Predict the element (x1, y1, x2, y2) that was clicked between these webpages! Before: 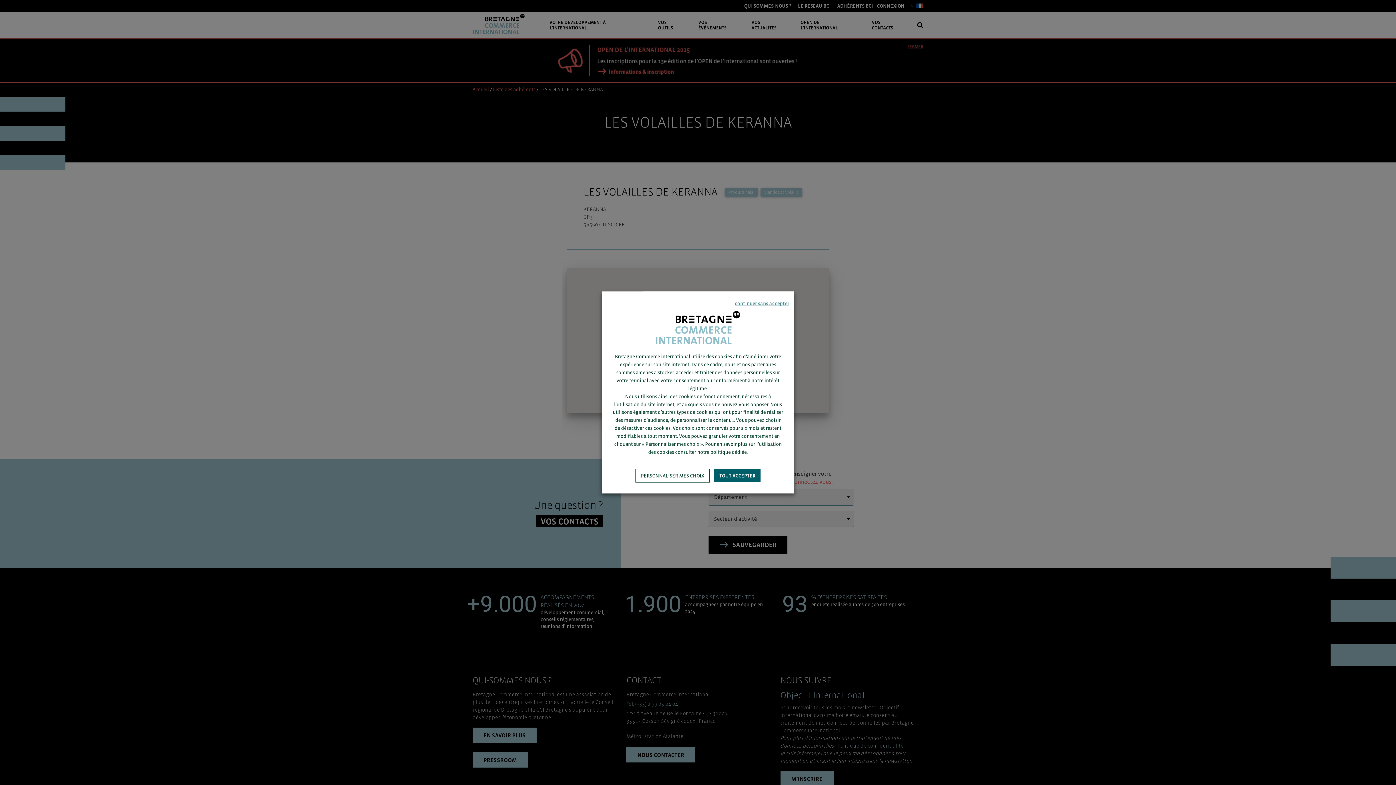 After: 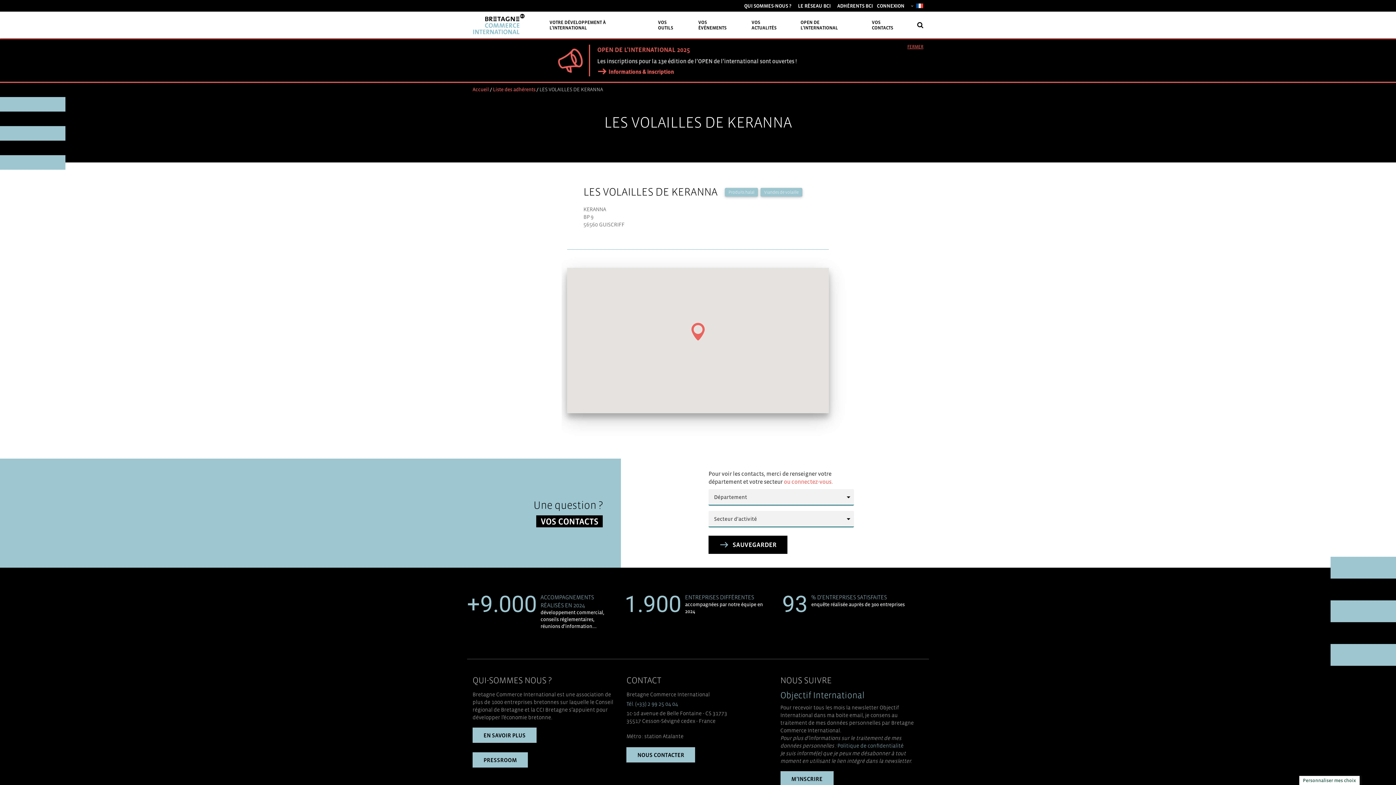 Action: bbox: (729, 297, 794, 310) label: continuer sans accepter